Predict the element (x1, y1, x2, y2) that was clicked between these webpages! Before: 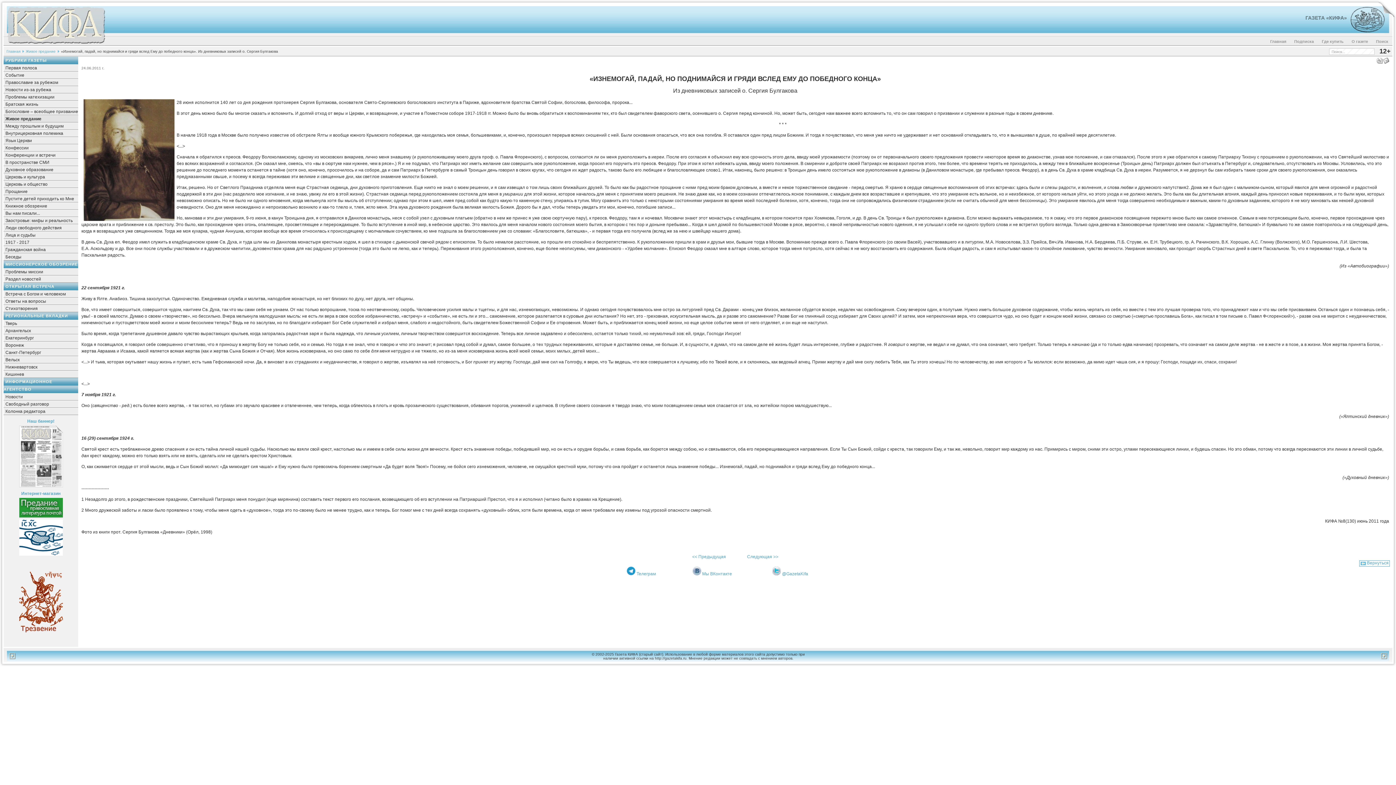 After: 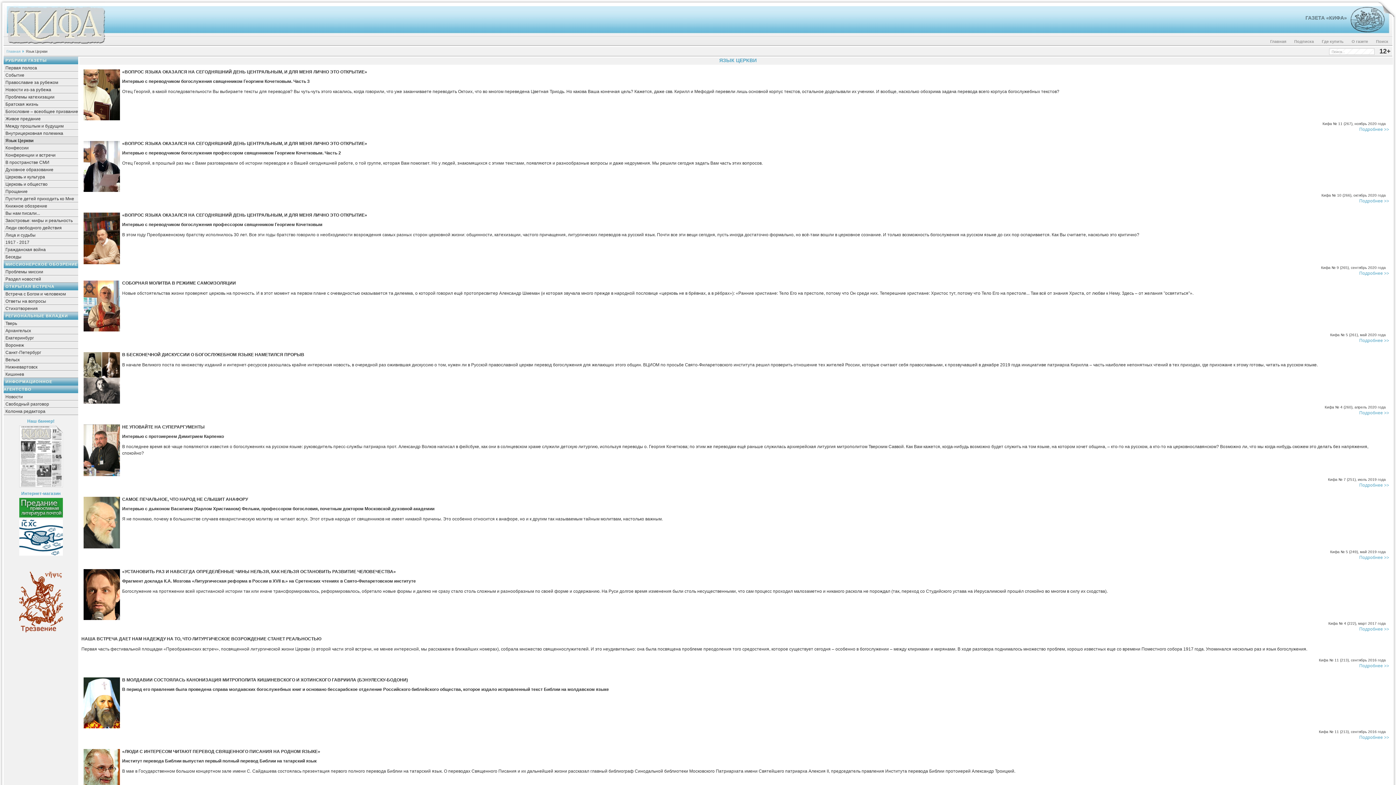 Action: bbox: (3, 137, 78, 144) label: Язык Церкви